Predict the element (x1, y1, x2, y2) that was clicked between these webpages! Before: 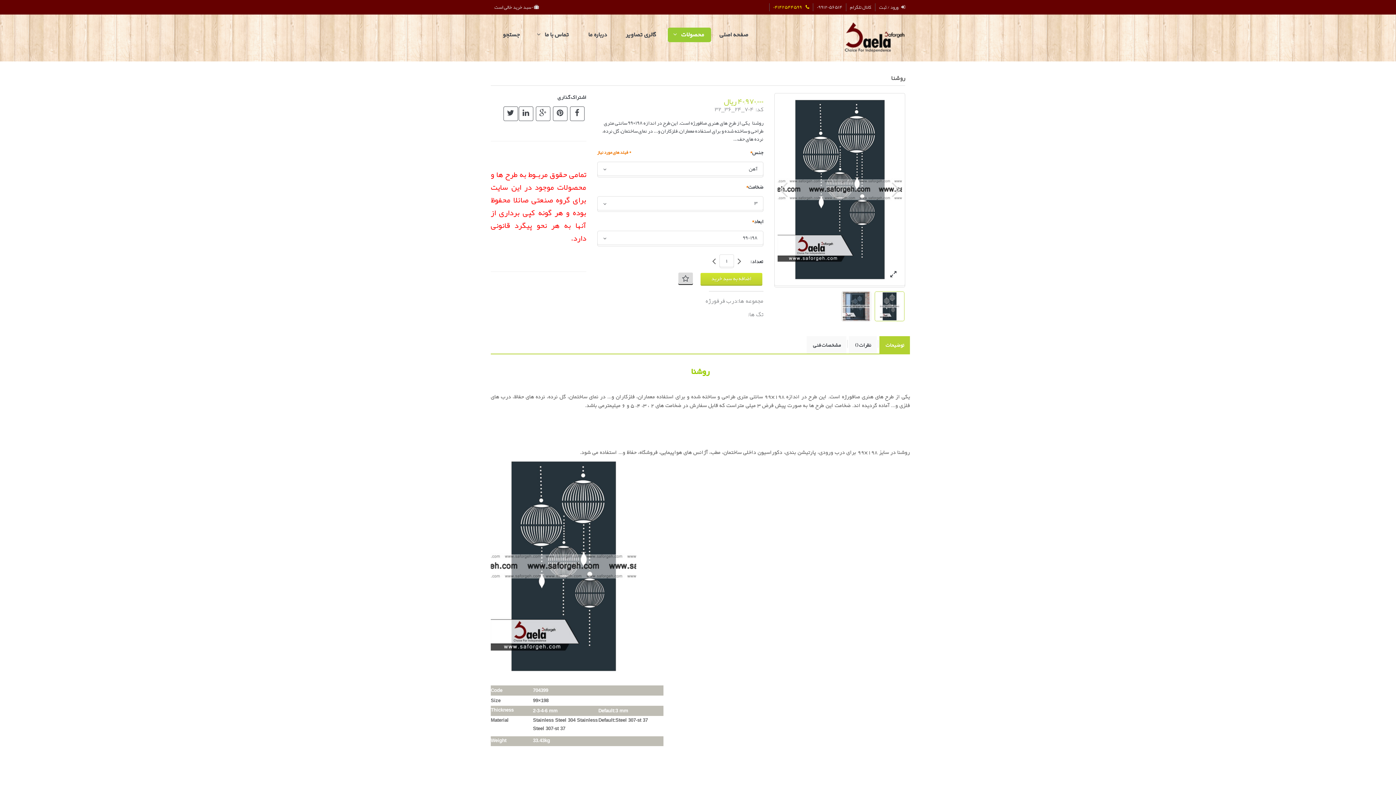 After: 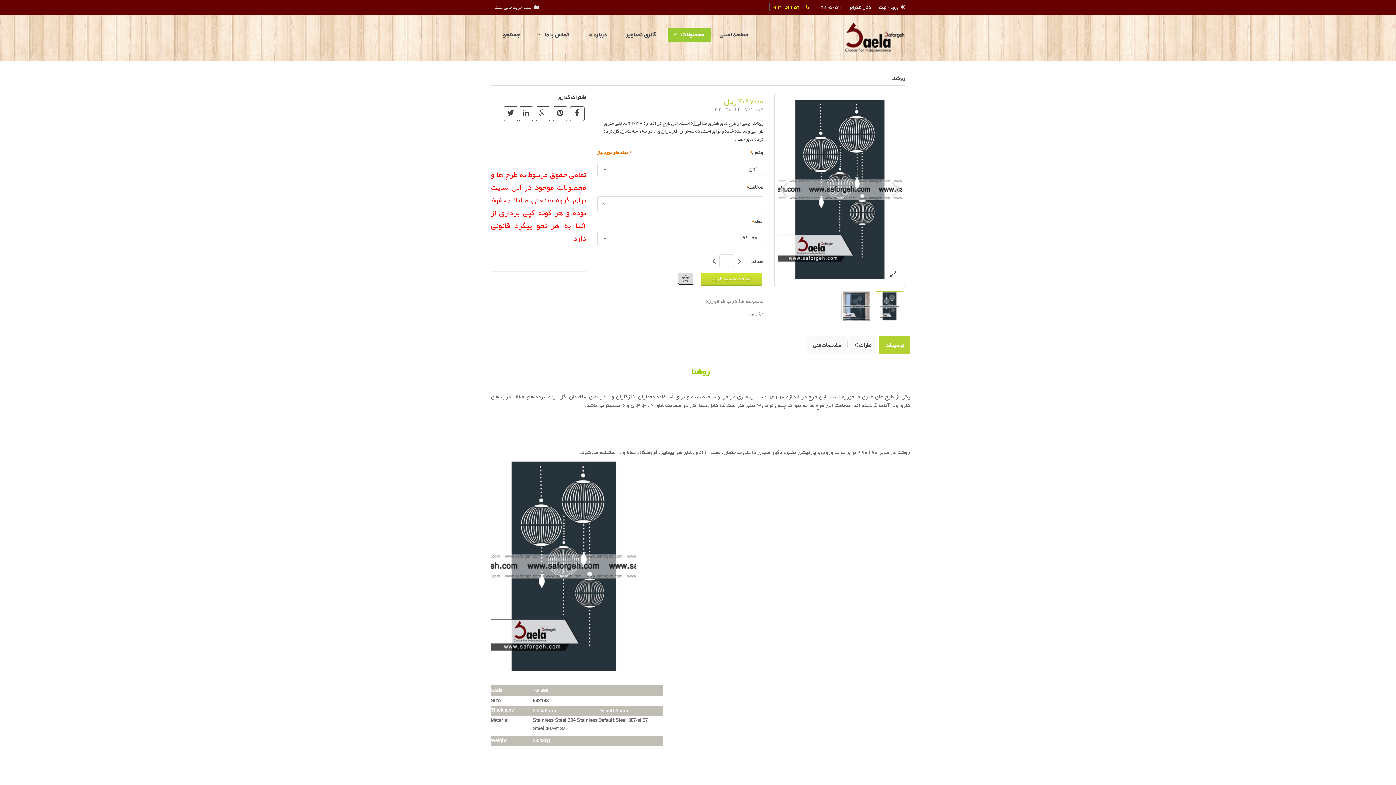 Action: bbox: (873, 289, 906, 323)